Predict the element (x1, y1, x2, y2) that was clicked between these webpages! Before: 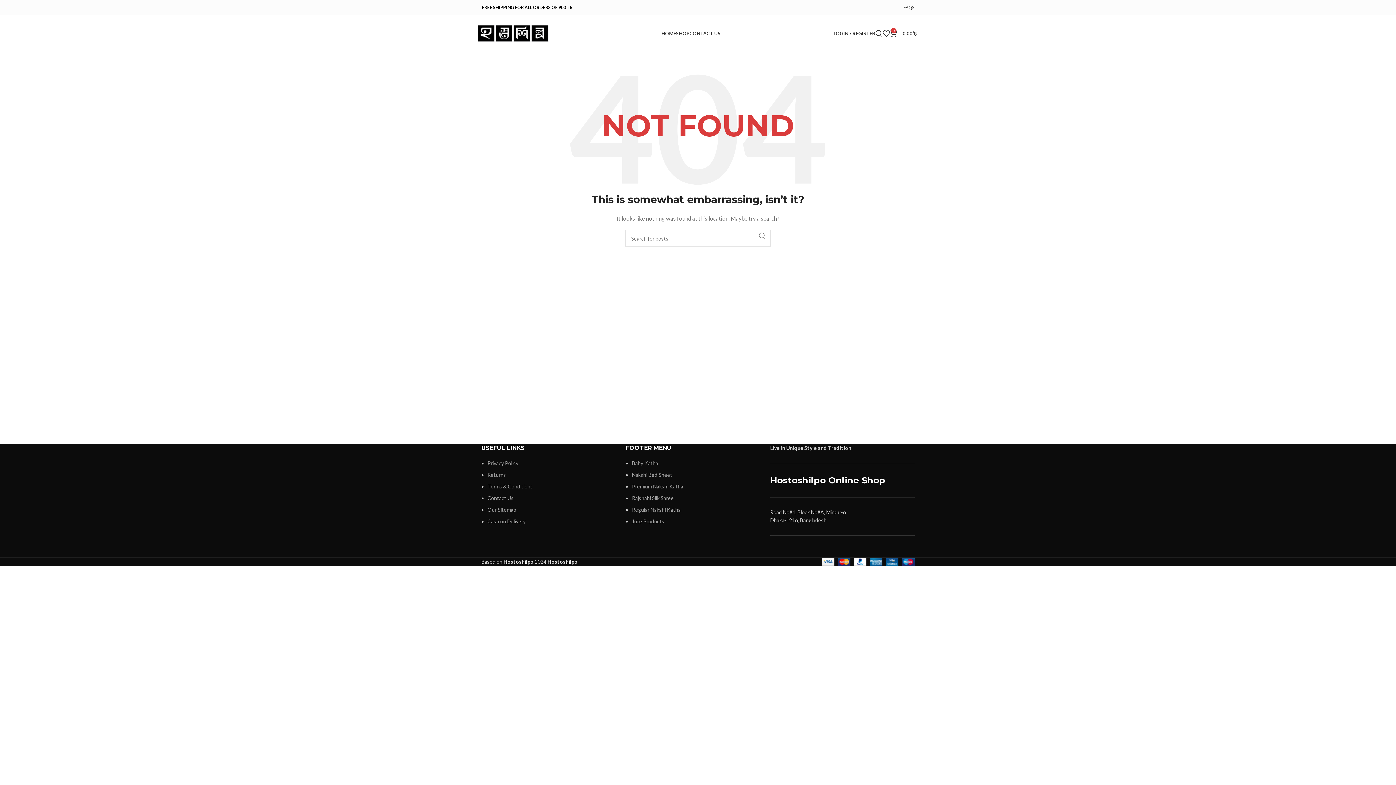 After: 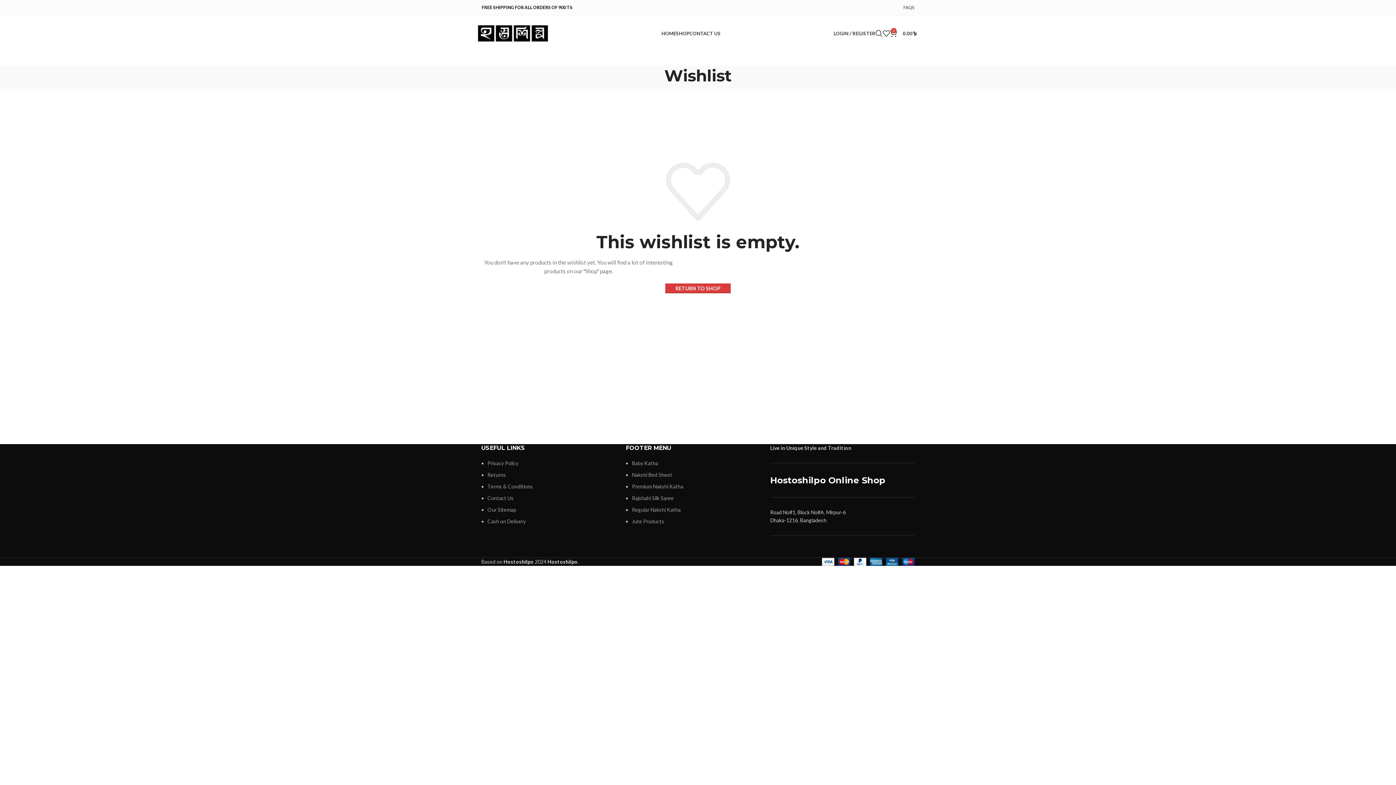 Action: bbox: (882, 26, 890, 40)